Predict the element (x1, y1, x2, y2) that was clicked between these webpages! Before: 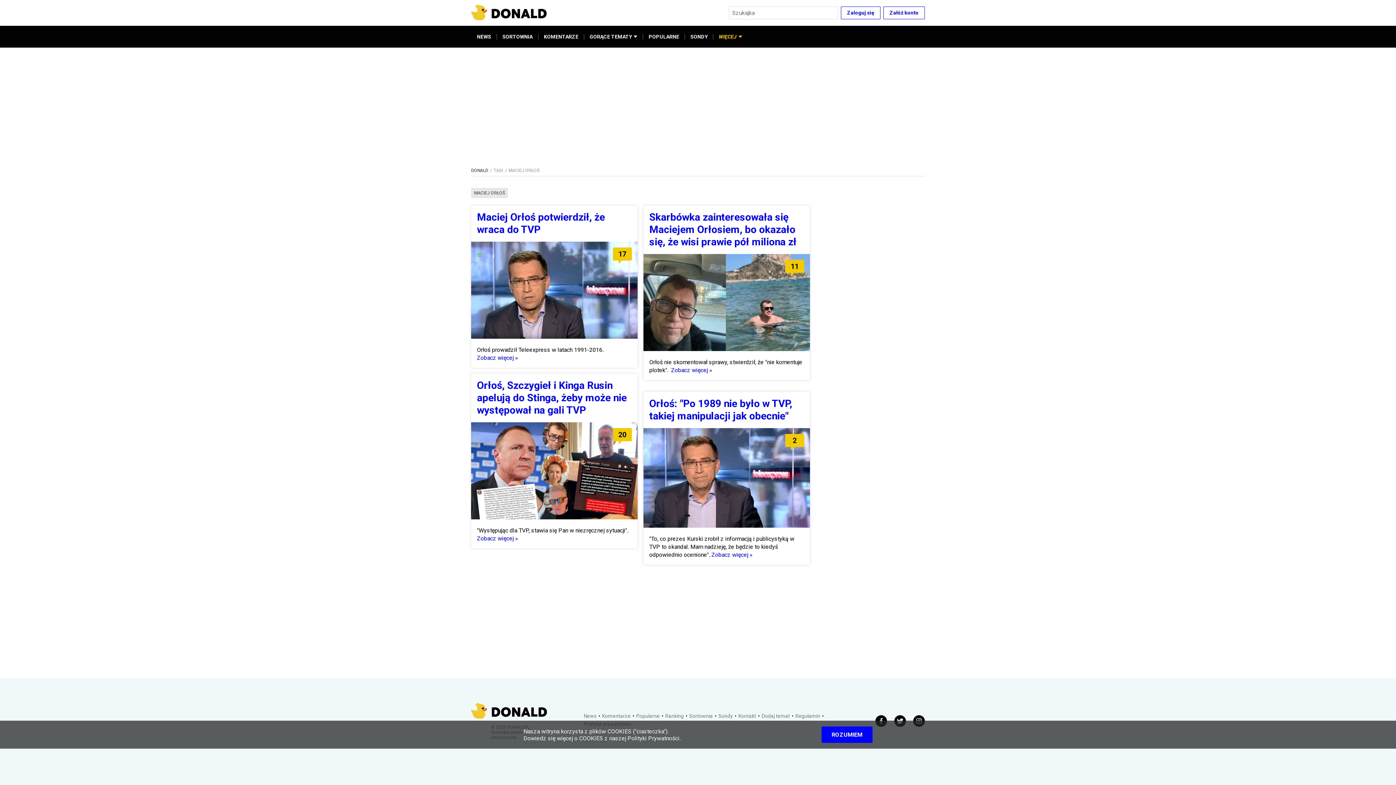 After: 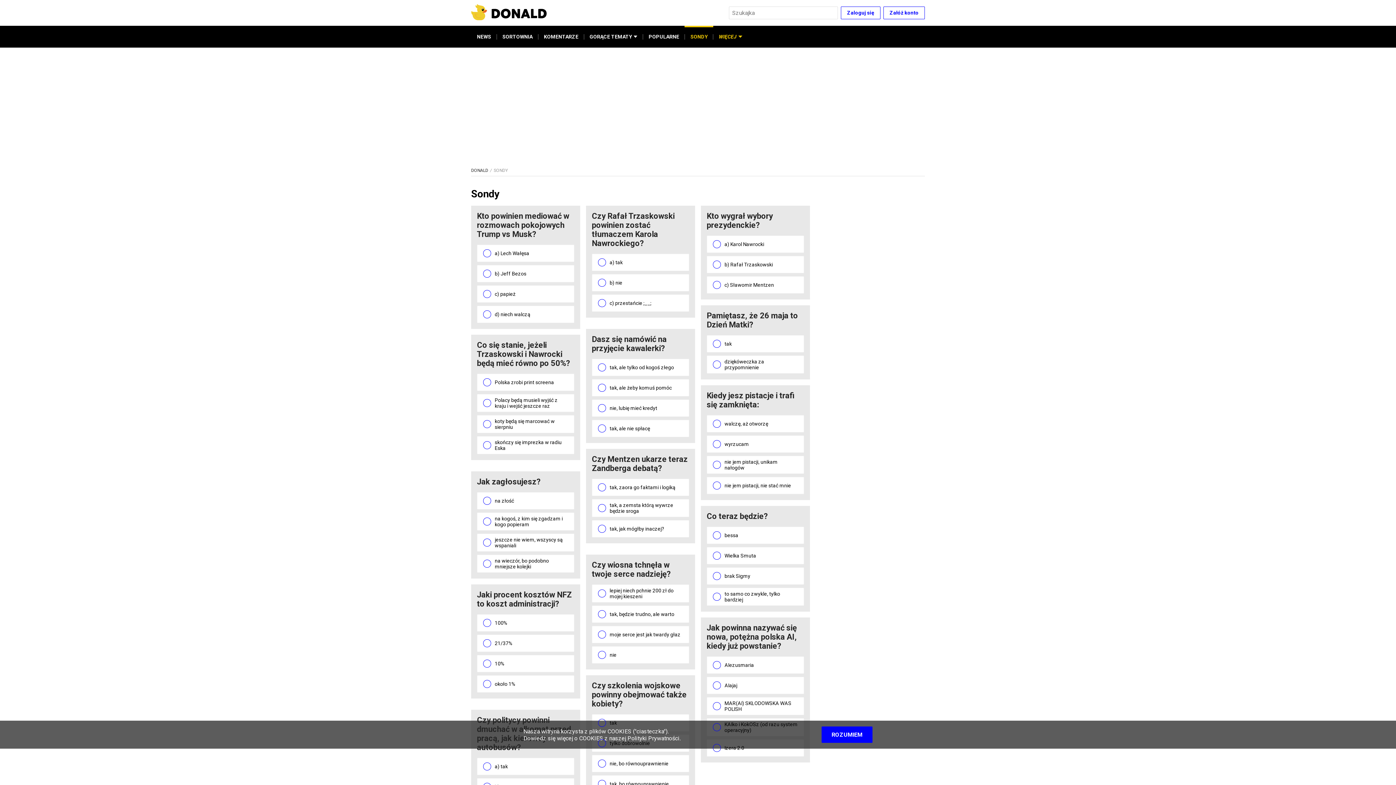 Action: label: SONDY bbox: (684, 25, 713, 47)